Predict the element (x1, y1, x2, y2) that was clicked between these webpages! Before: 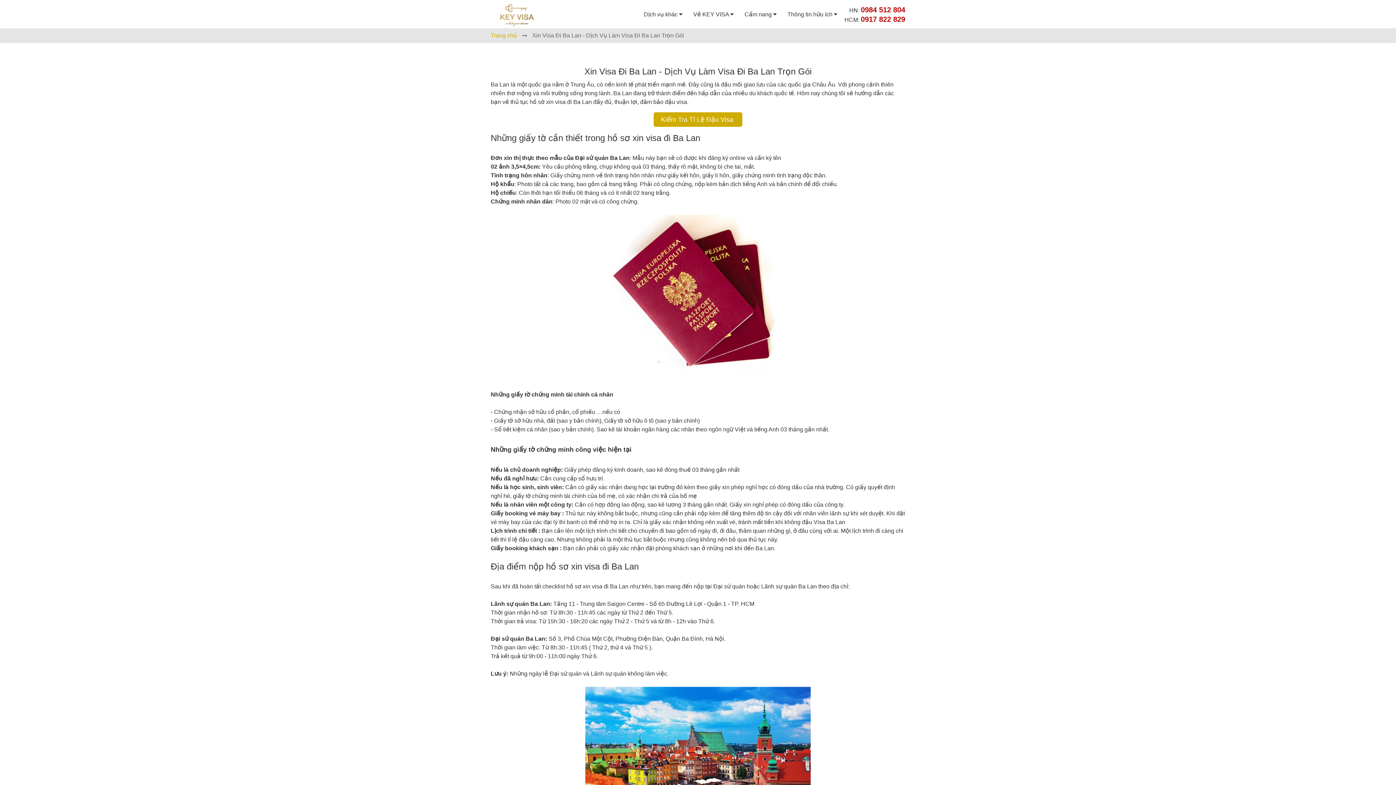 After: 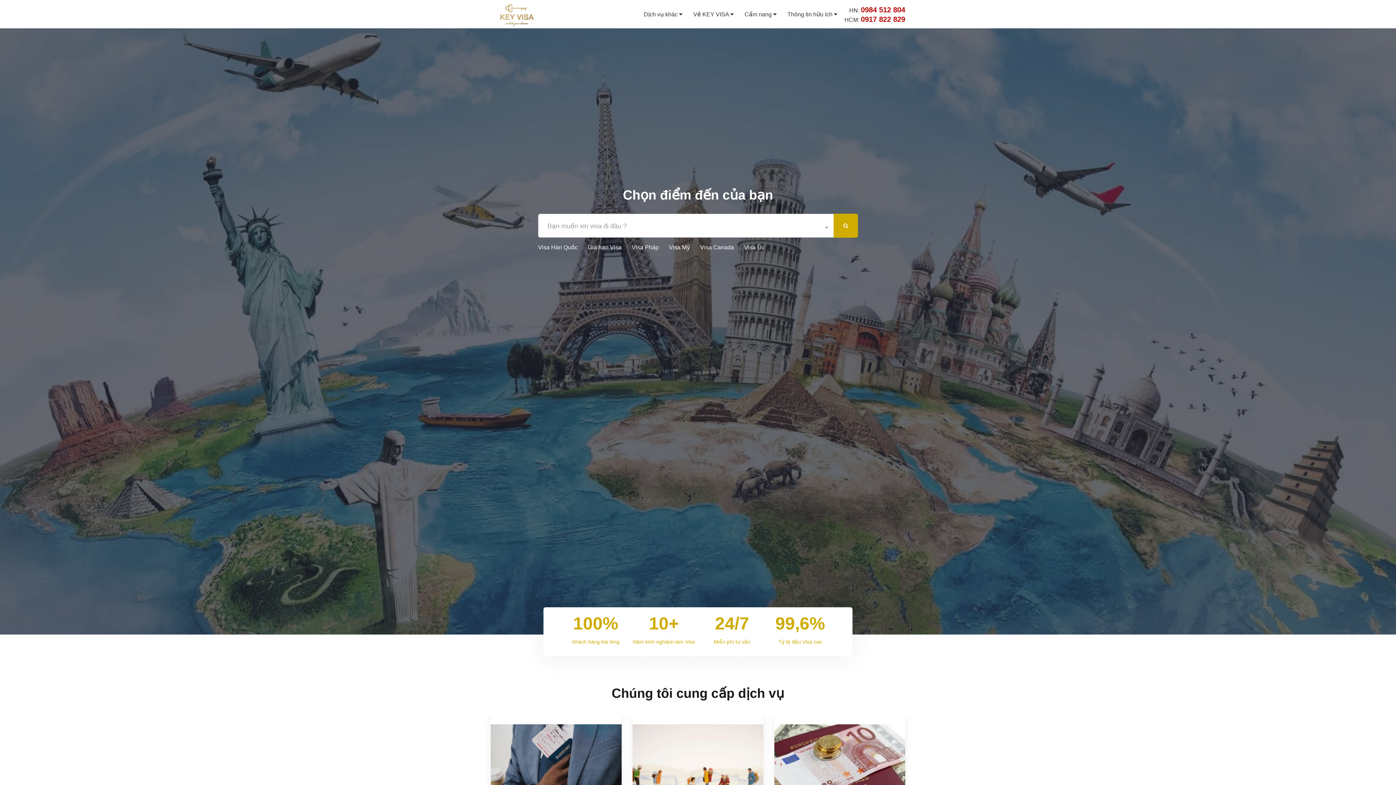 Action: bbox: (490, 0, 540, 28)